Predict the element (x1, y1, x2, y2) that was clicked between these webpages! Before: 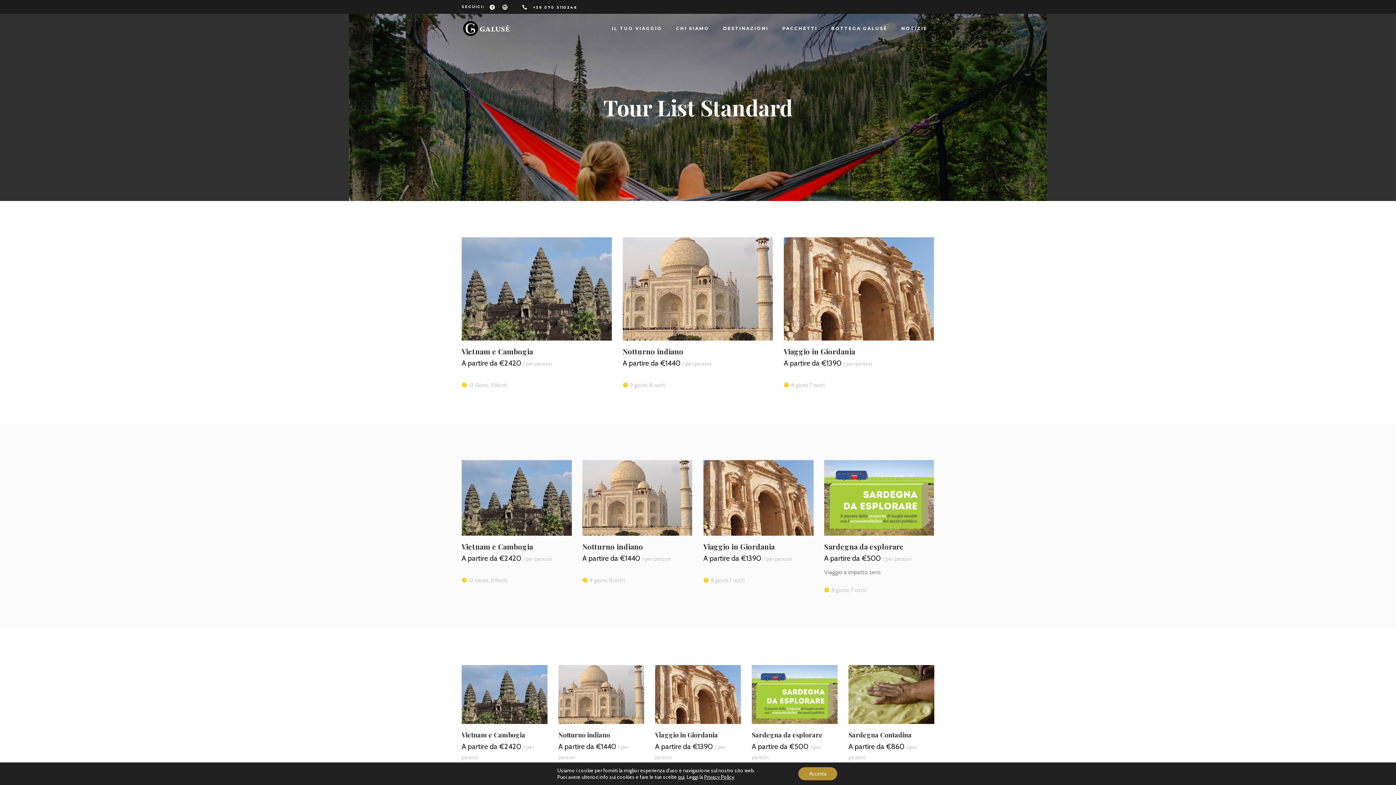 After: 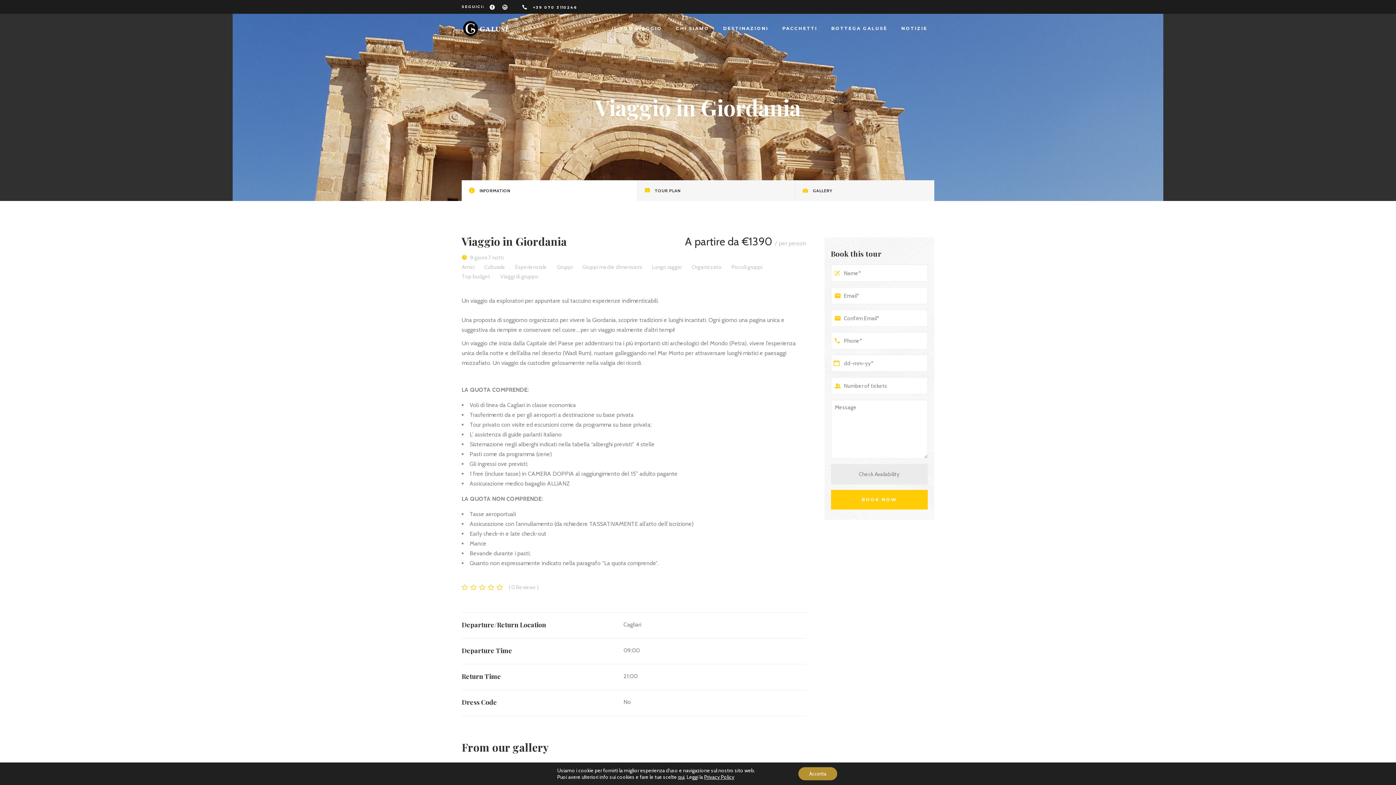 Action: bbox: (655, 665, 741, 724)